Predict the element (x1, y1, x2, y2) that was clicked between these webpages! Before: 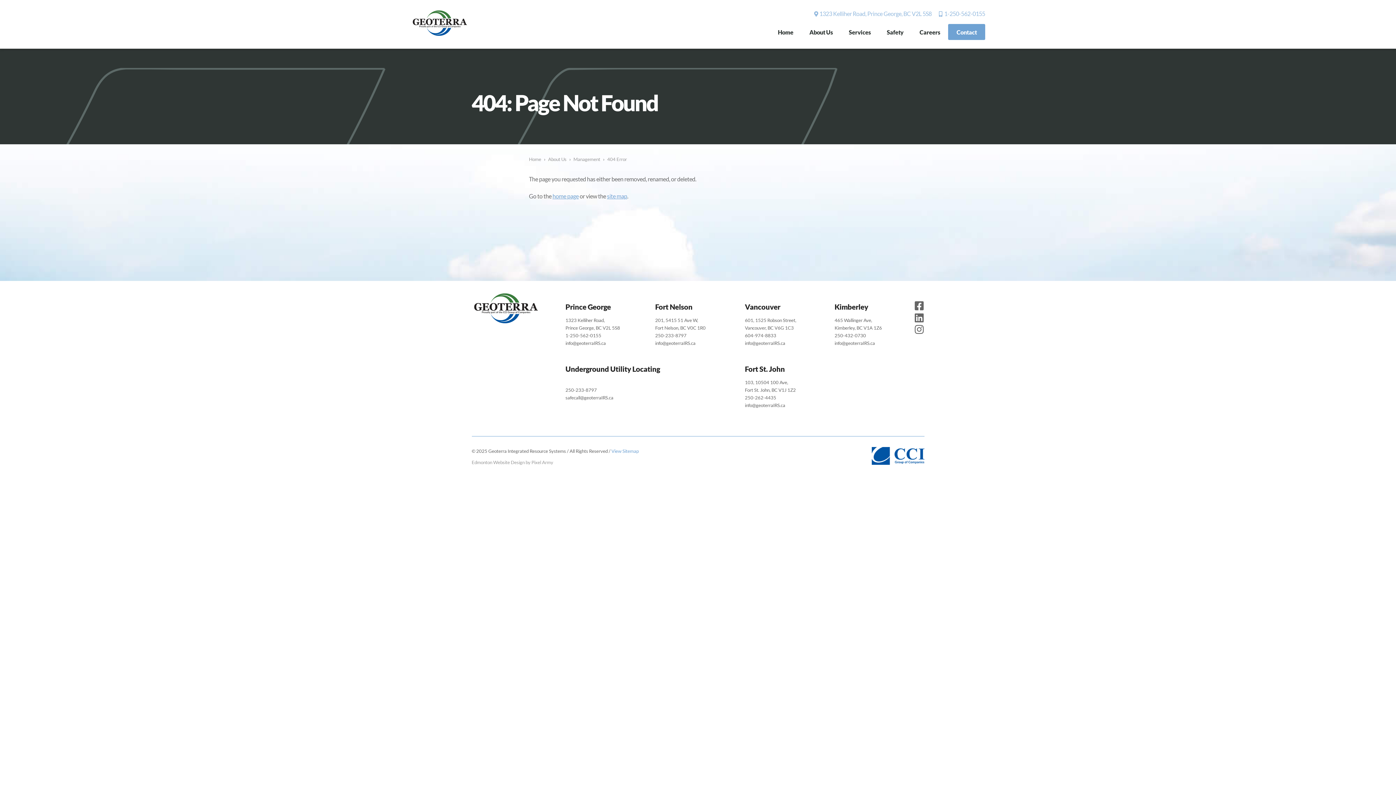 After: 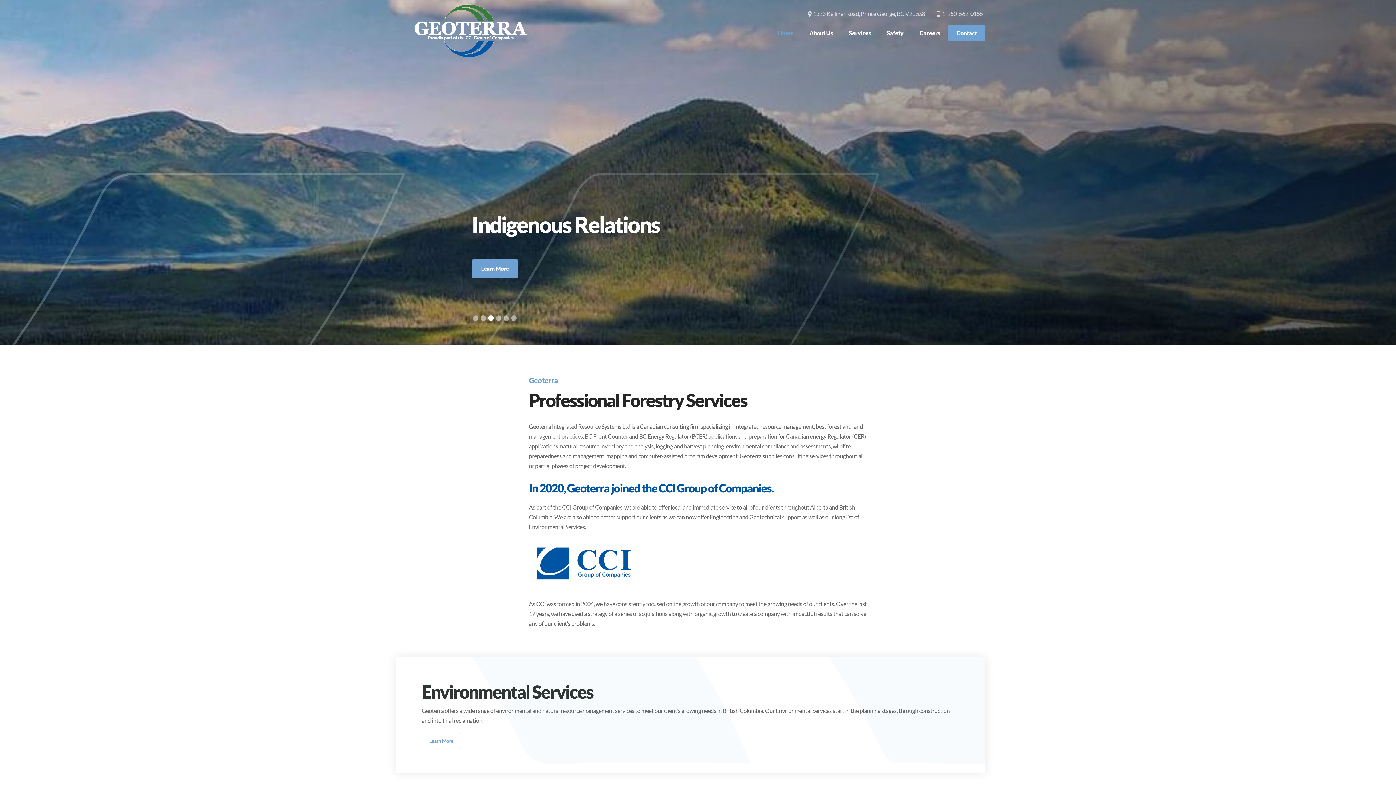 Action: bbox: (552, 192, 578, 199) label: home page